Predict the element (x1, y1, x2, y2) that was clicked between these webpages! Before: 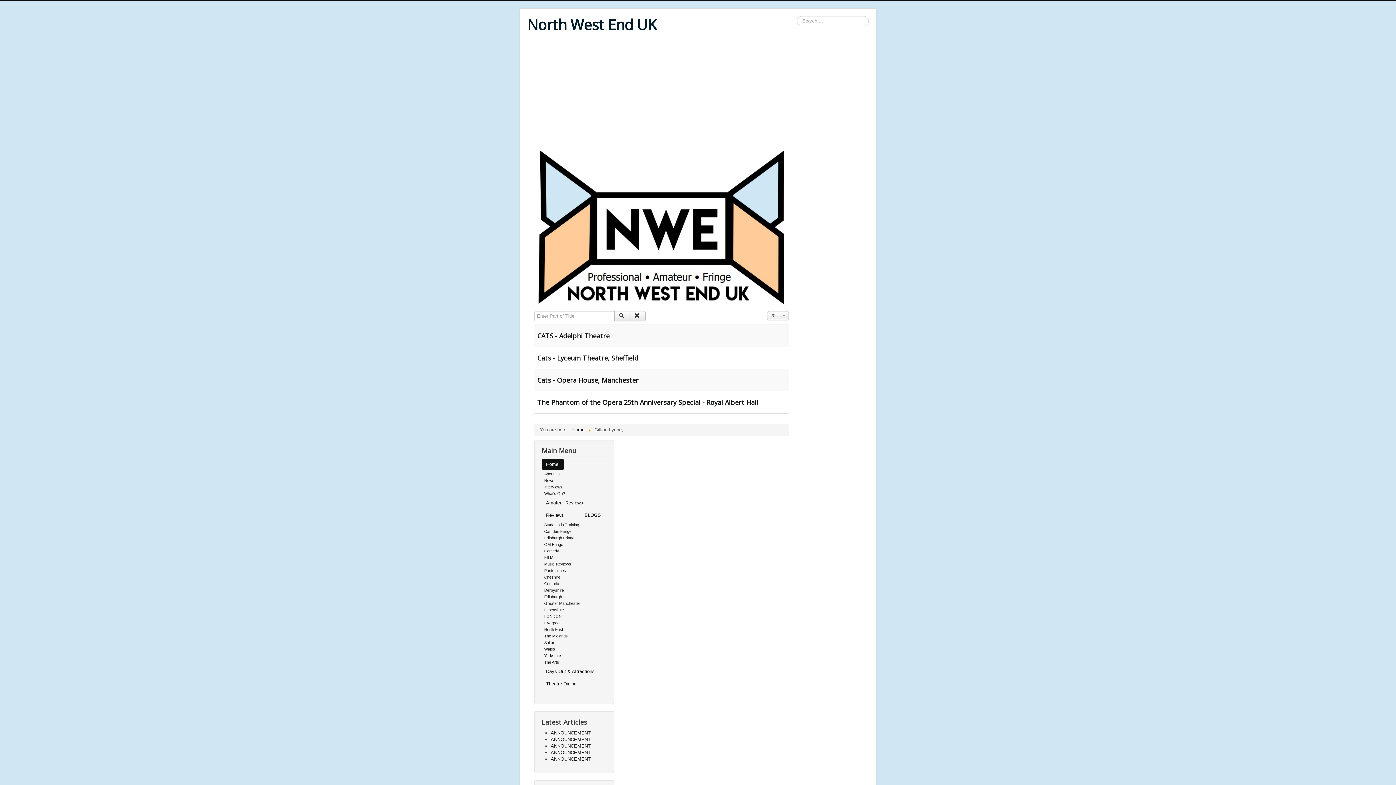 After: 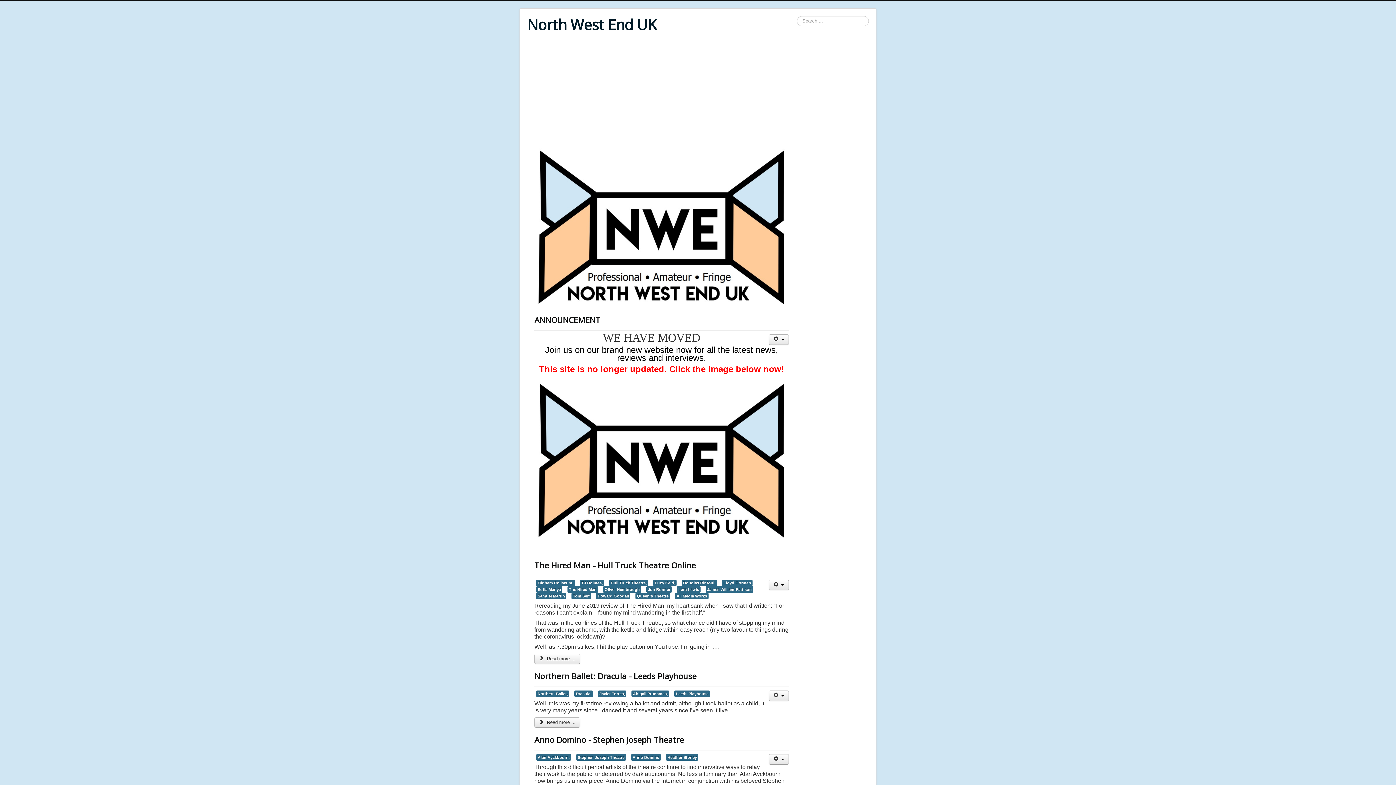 Action: label: Yorkshire bbox: (544, 653, 561, 658)